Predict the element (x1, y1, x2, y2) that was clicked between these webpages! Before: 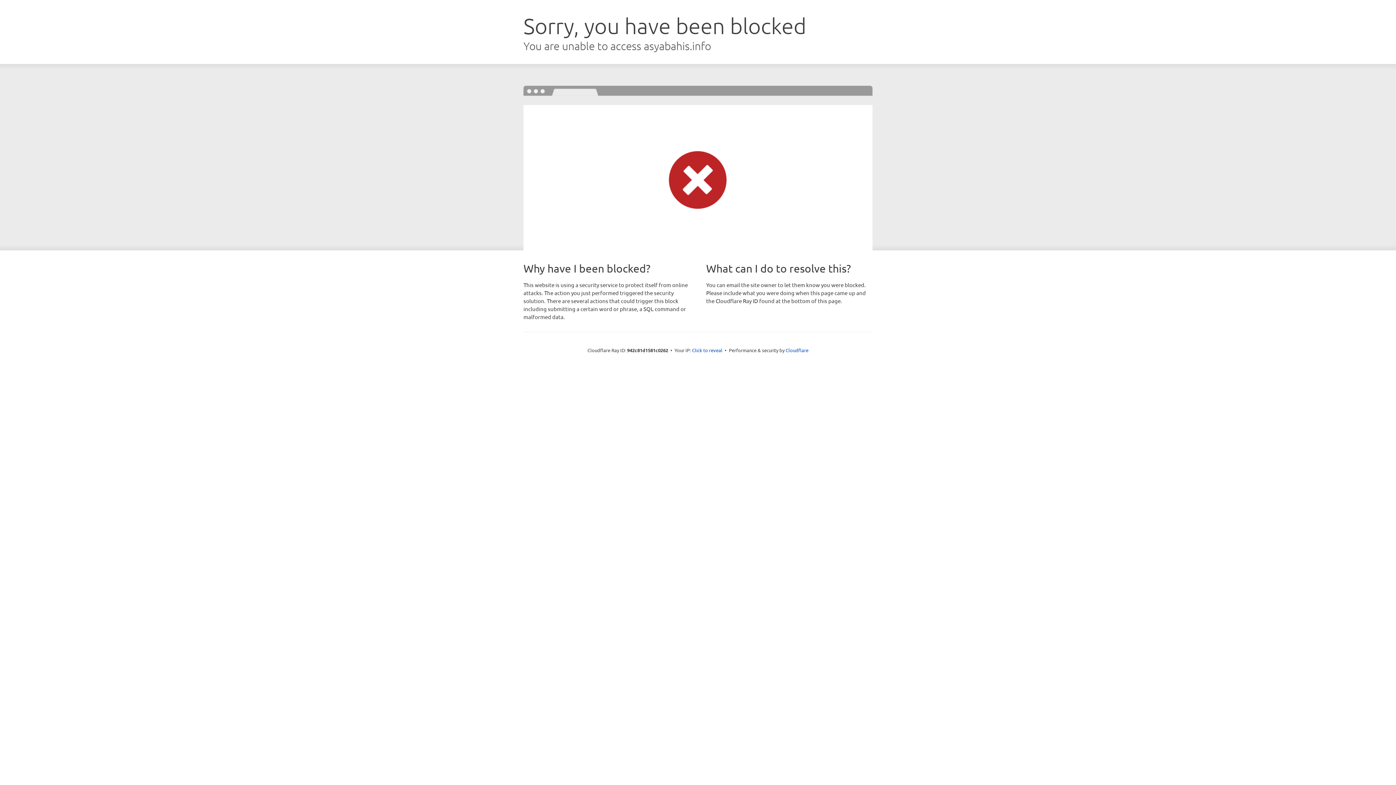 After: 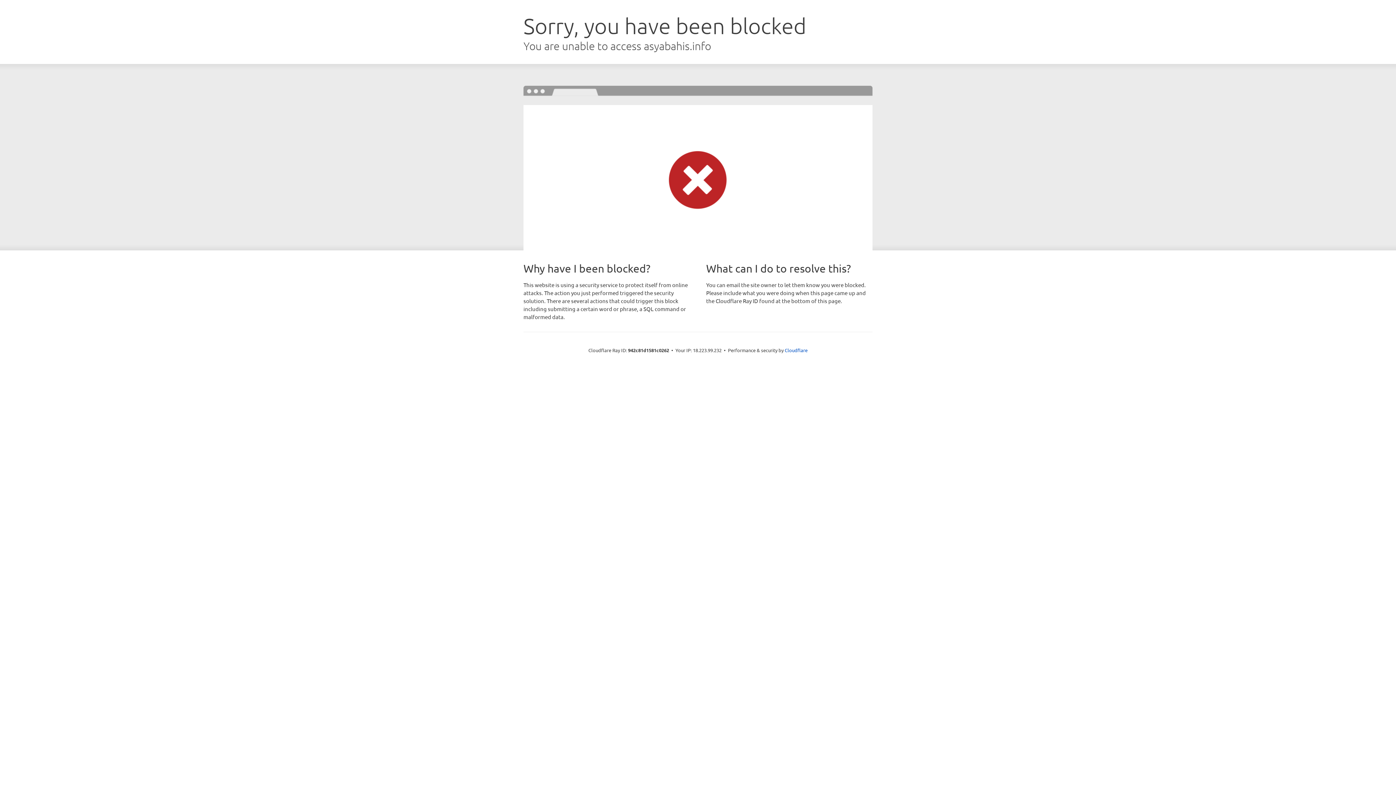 Action: label: Click to reveal bbox: (692, 346, 722, 353)